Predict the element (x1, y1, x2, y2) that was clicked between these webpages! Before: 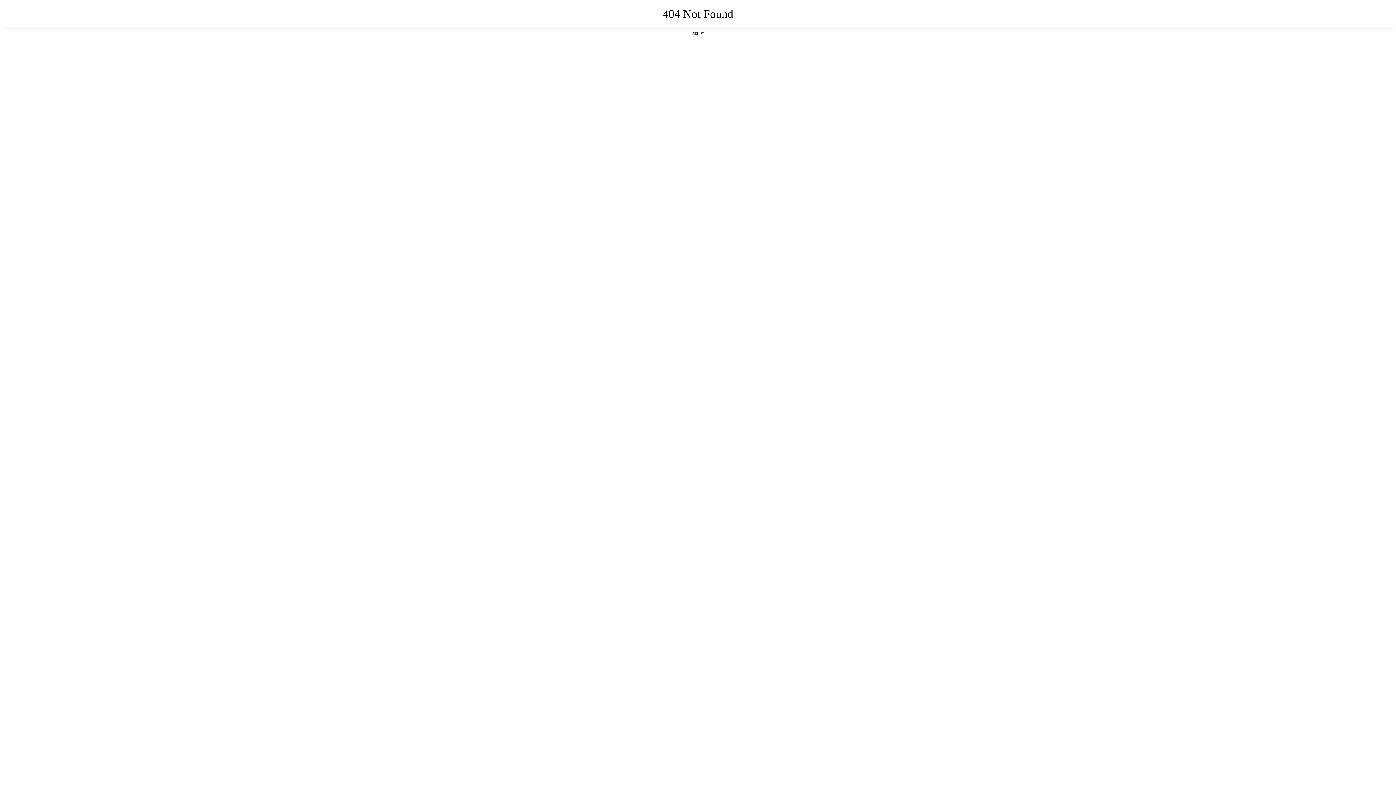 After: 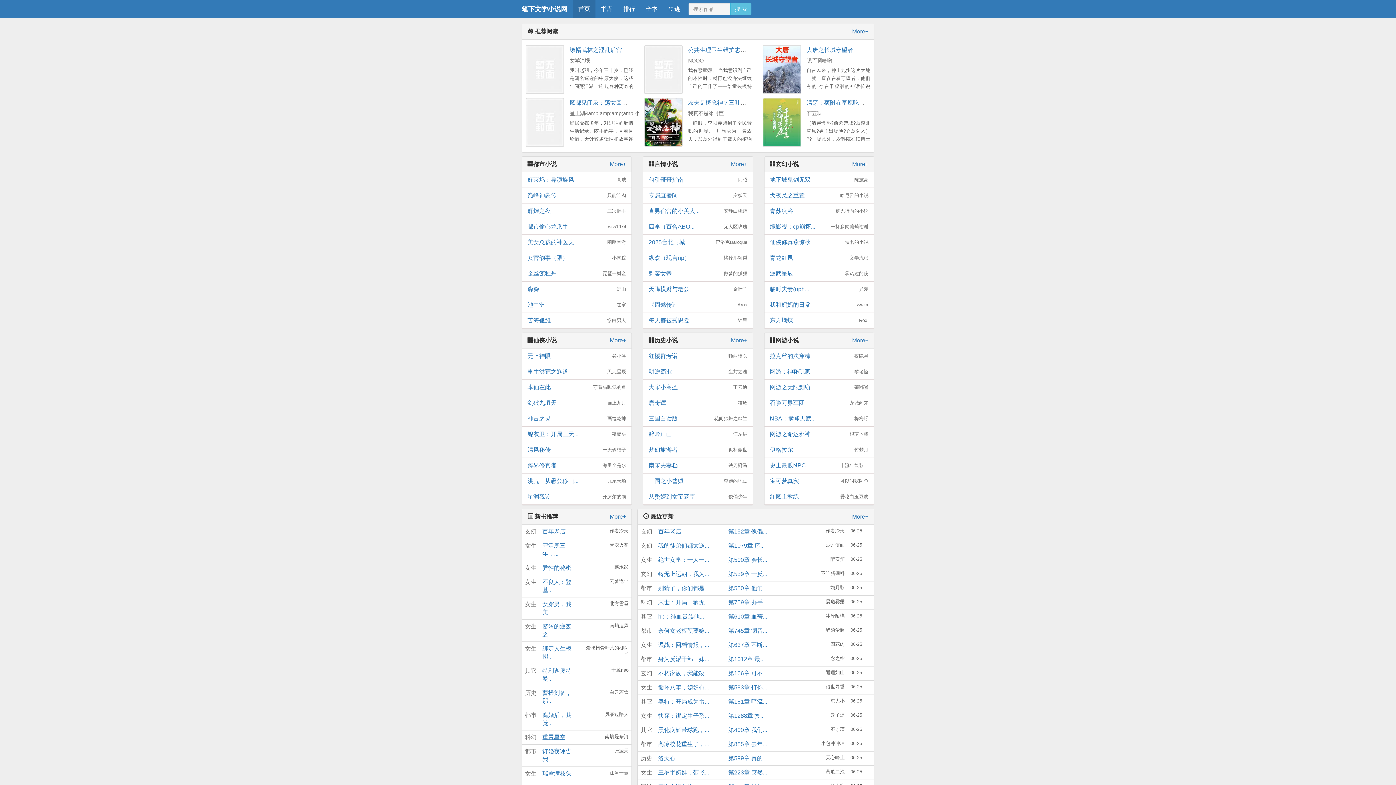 Action: label: 返回首页 bbox: (692, 31, 704, 35)